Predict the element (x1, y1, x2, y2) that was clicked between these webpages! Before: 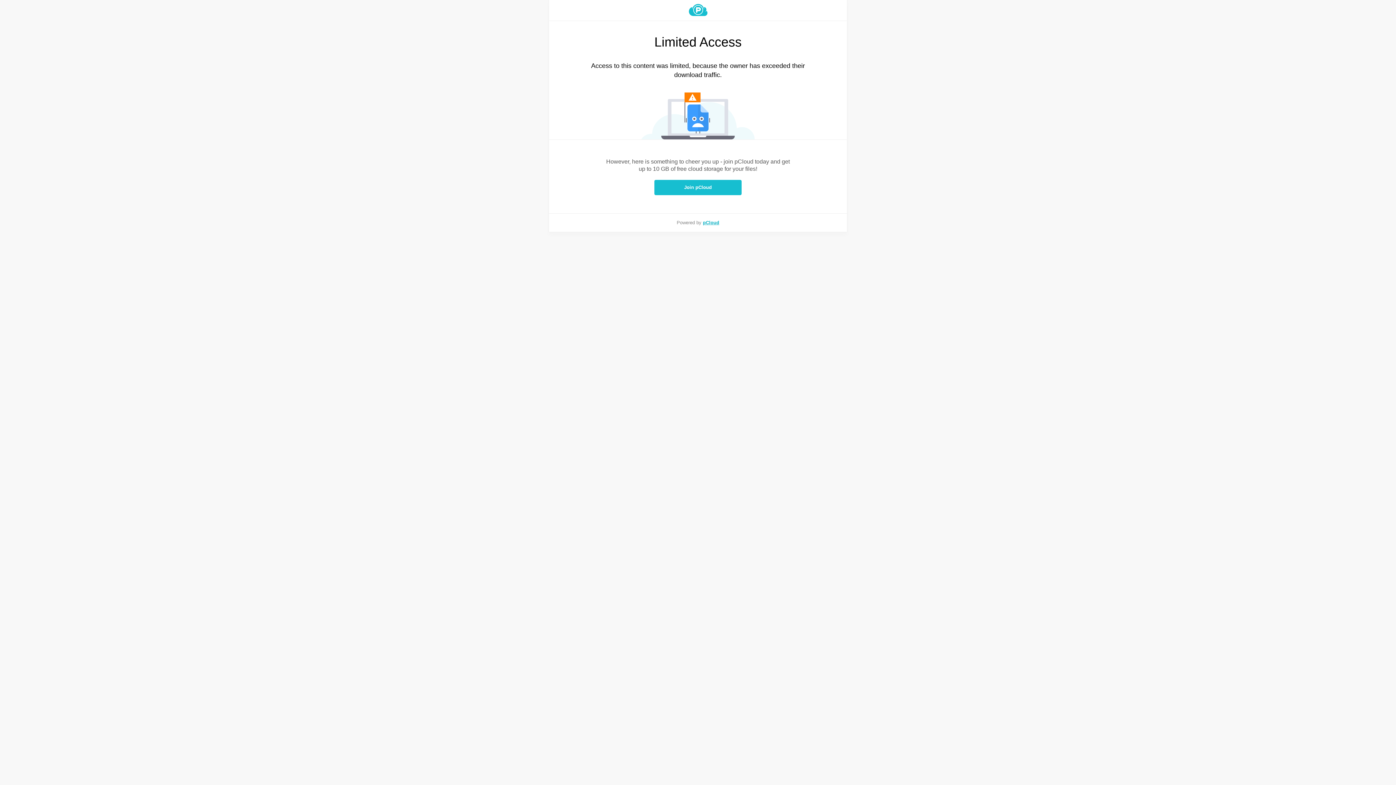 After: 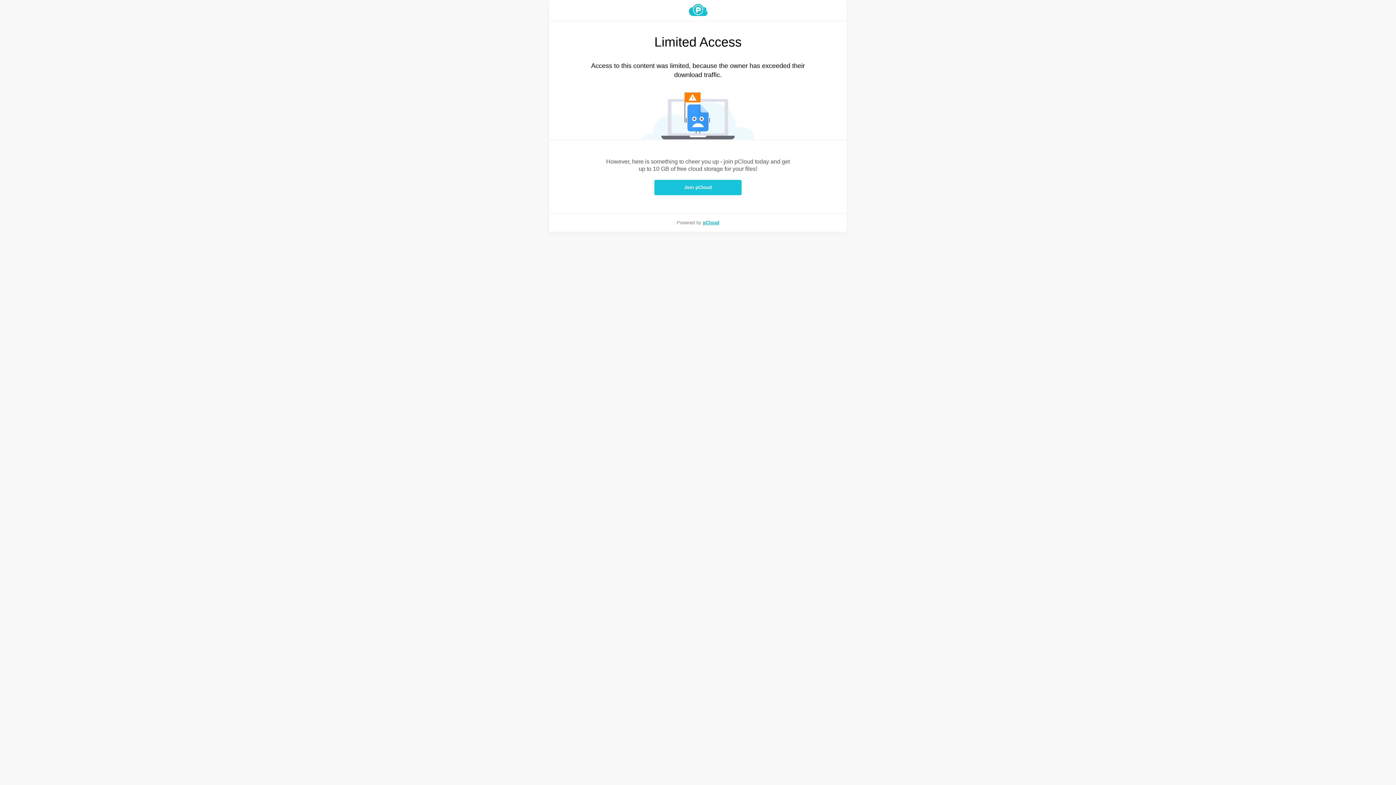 Action: bbox: (654, 180, 741, 195) label: Join pCloud